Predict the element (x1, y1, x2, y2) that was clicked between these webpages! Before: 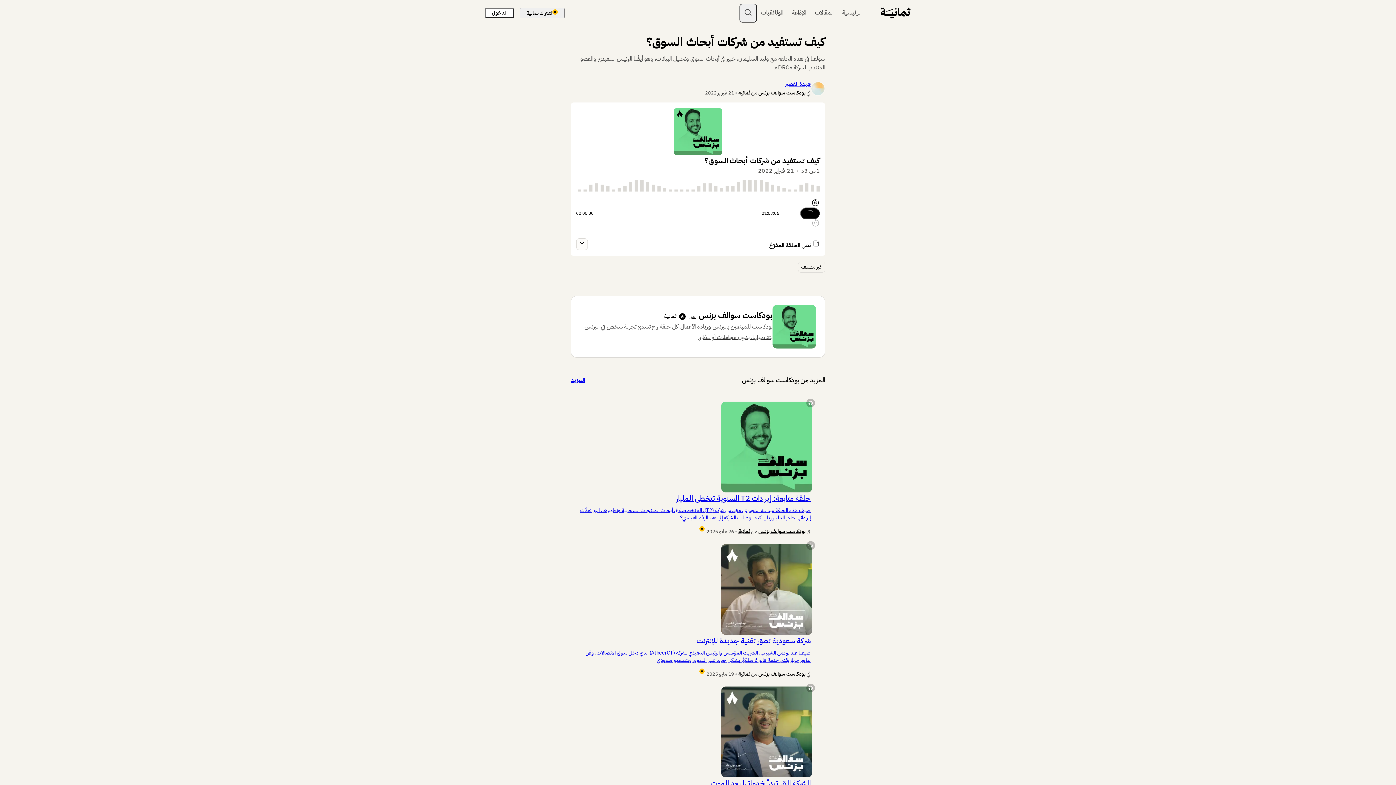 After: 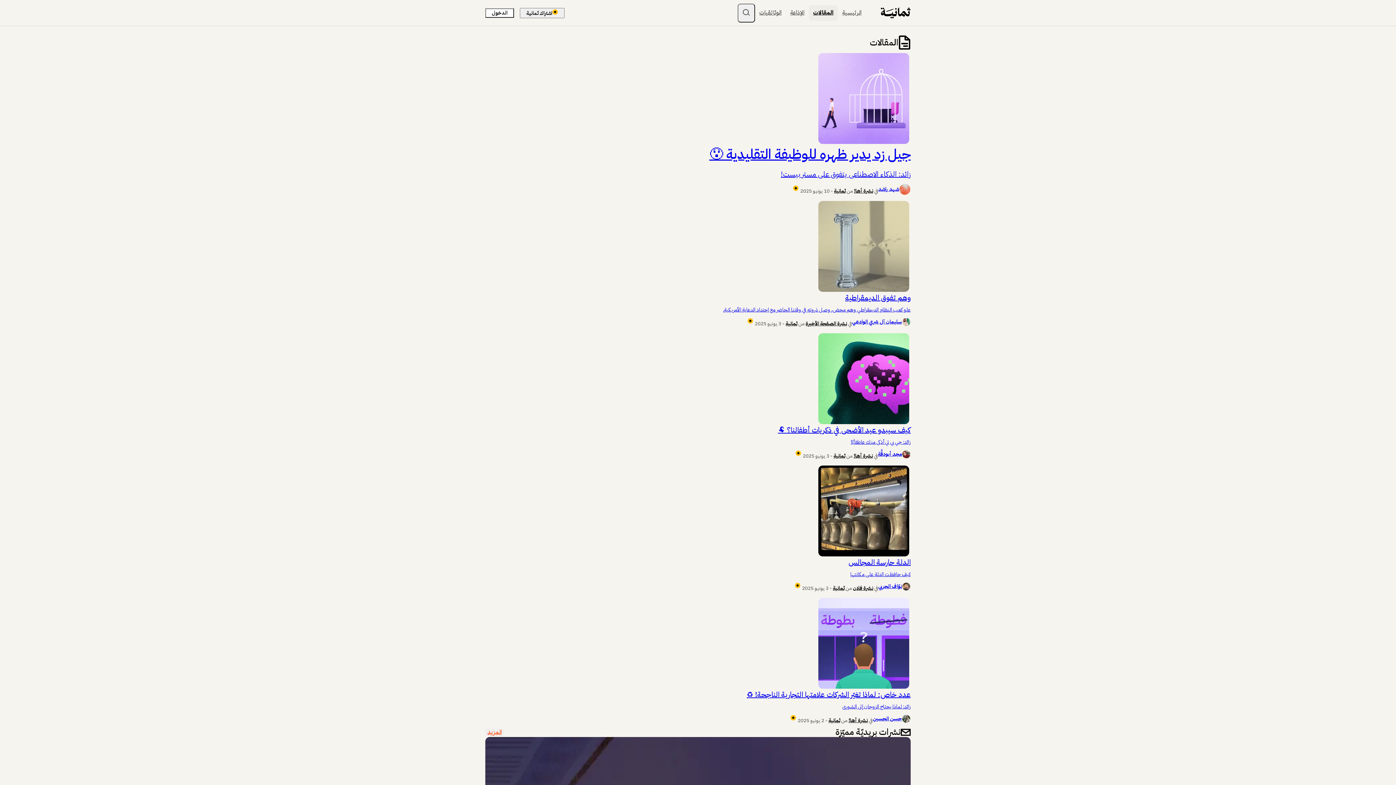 Action: label: المقالات bbox: (810, 5, 838, 20)